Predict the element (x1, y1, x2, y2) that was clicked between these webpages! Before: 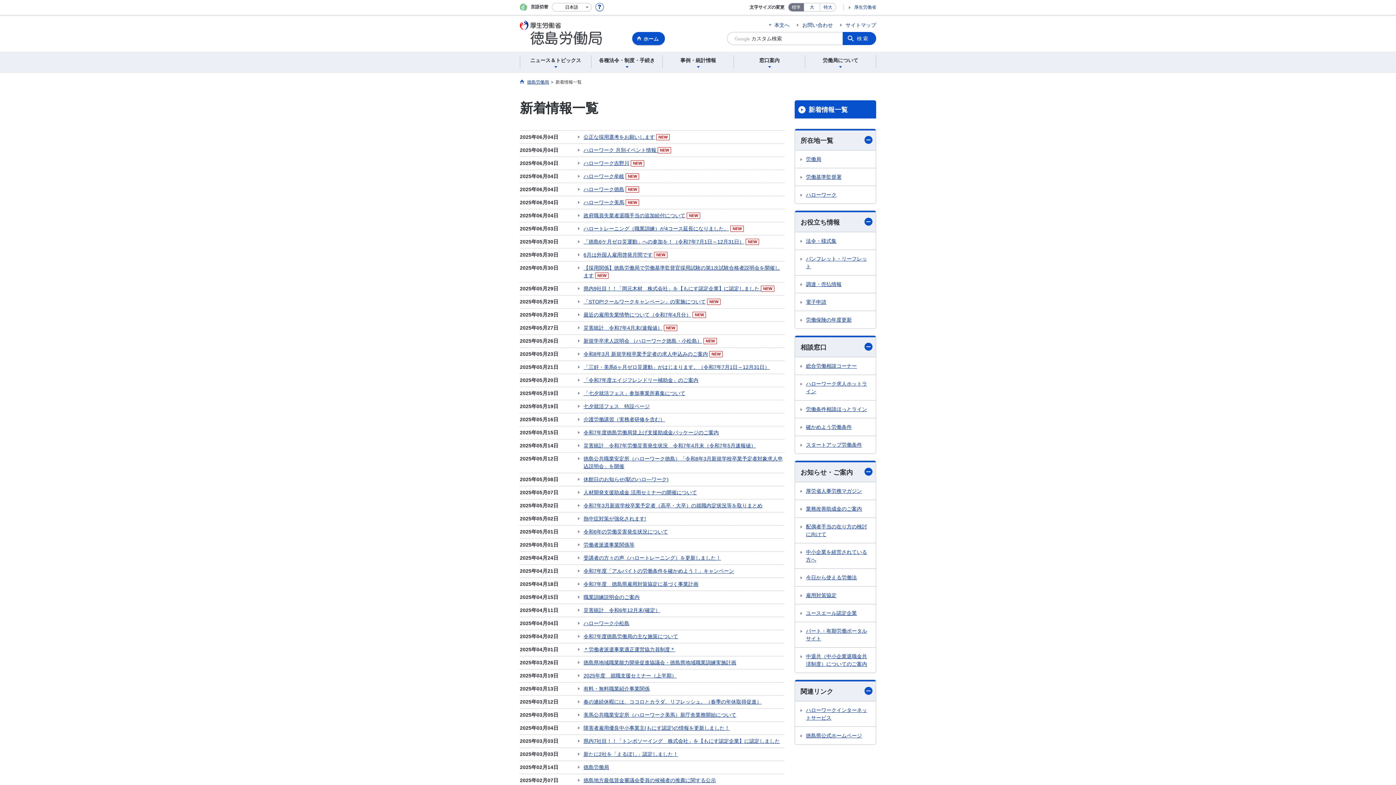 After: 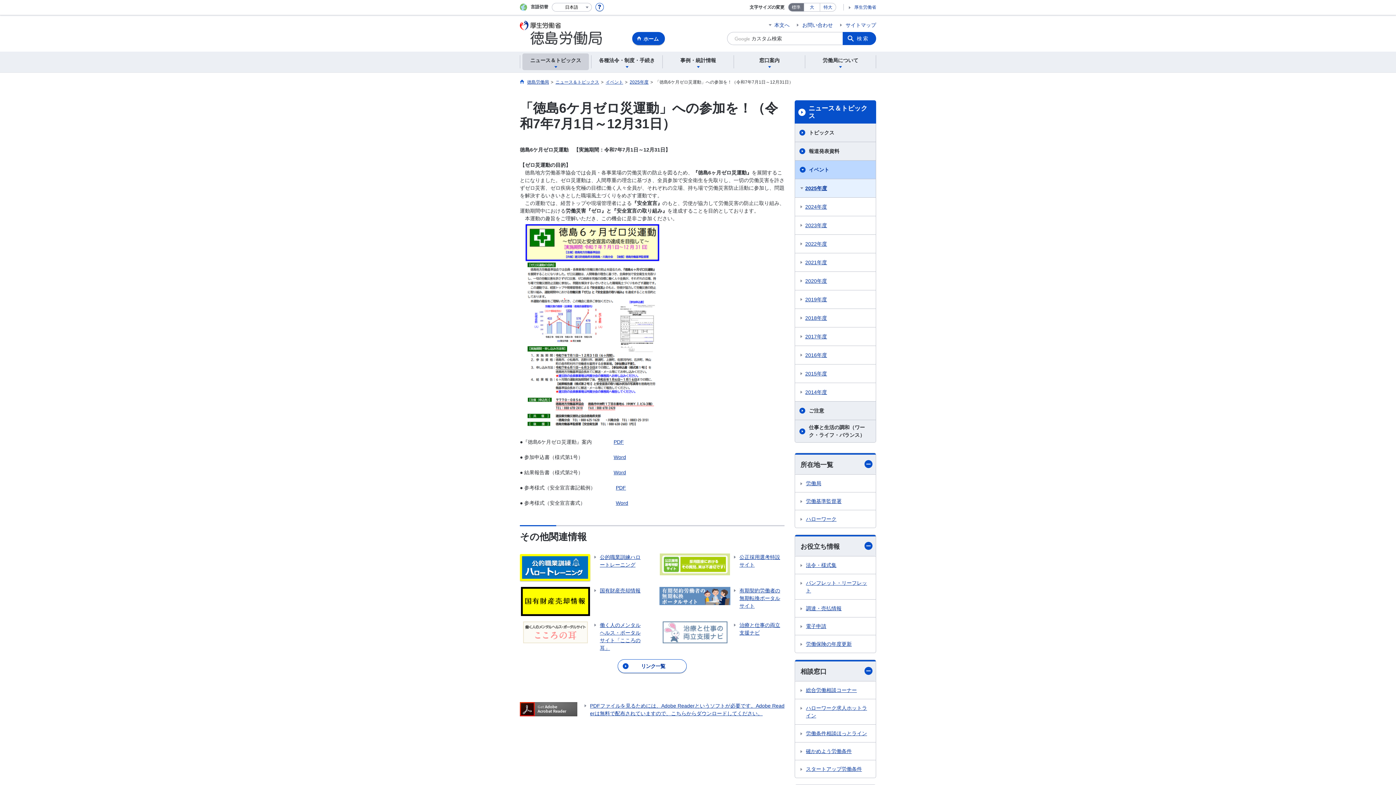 Action: label: 2025年05月30日
「徳島6ケ月ゼロ災運動」への参加を！（令和7年7月1日～12月31日） NEW bbox: (520, 235, 784, 248)